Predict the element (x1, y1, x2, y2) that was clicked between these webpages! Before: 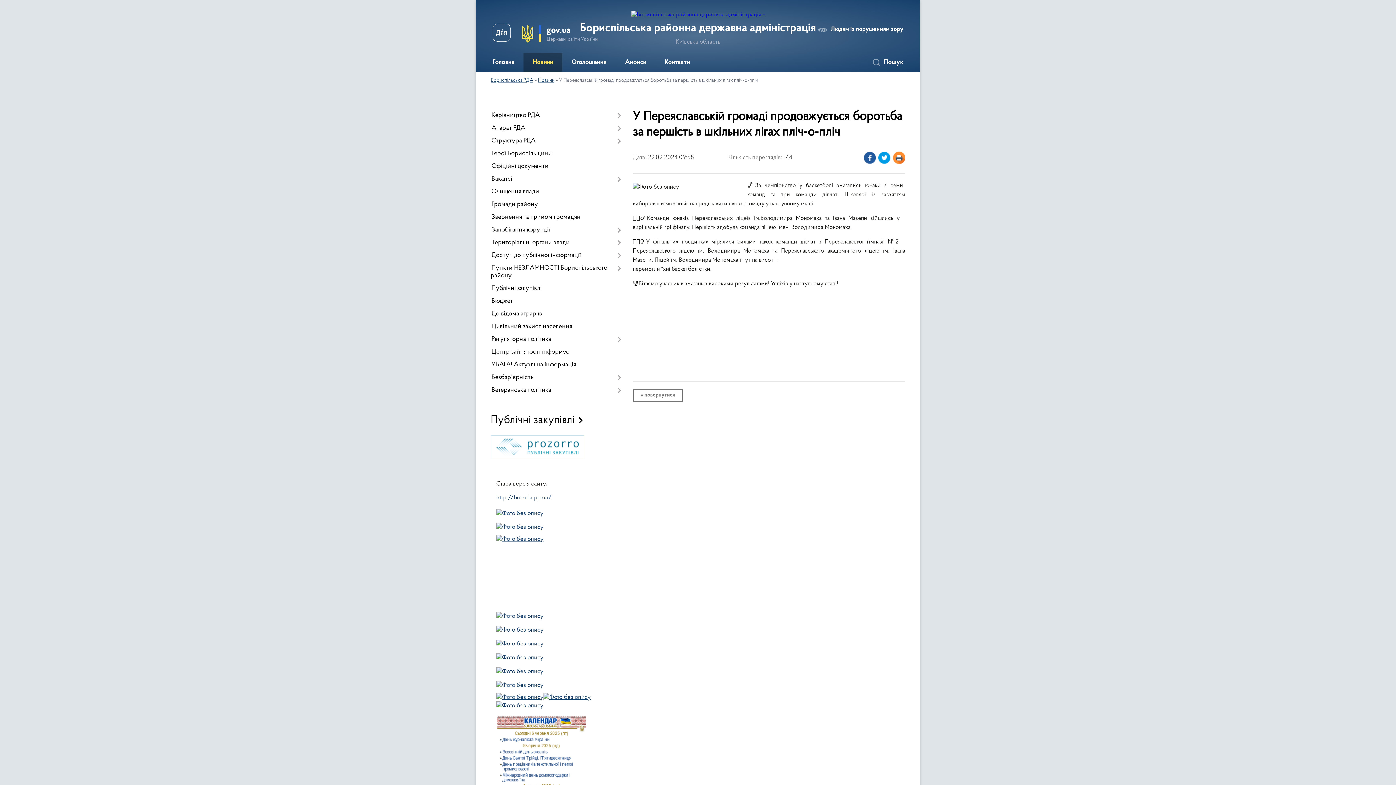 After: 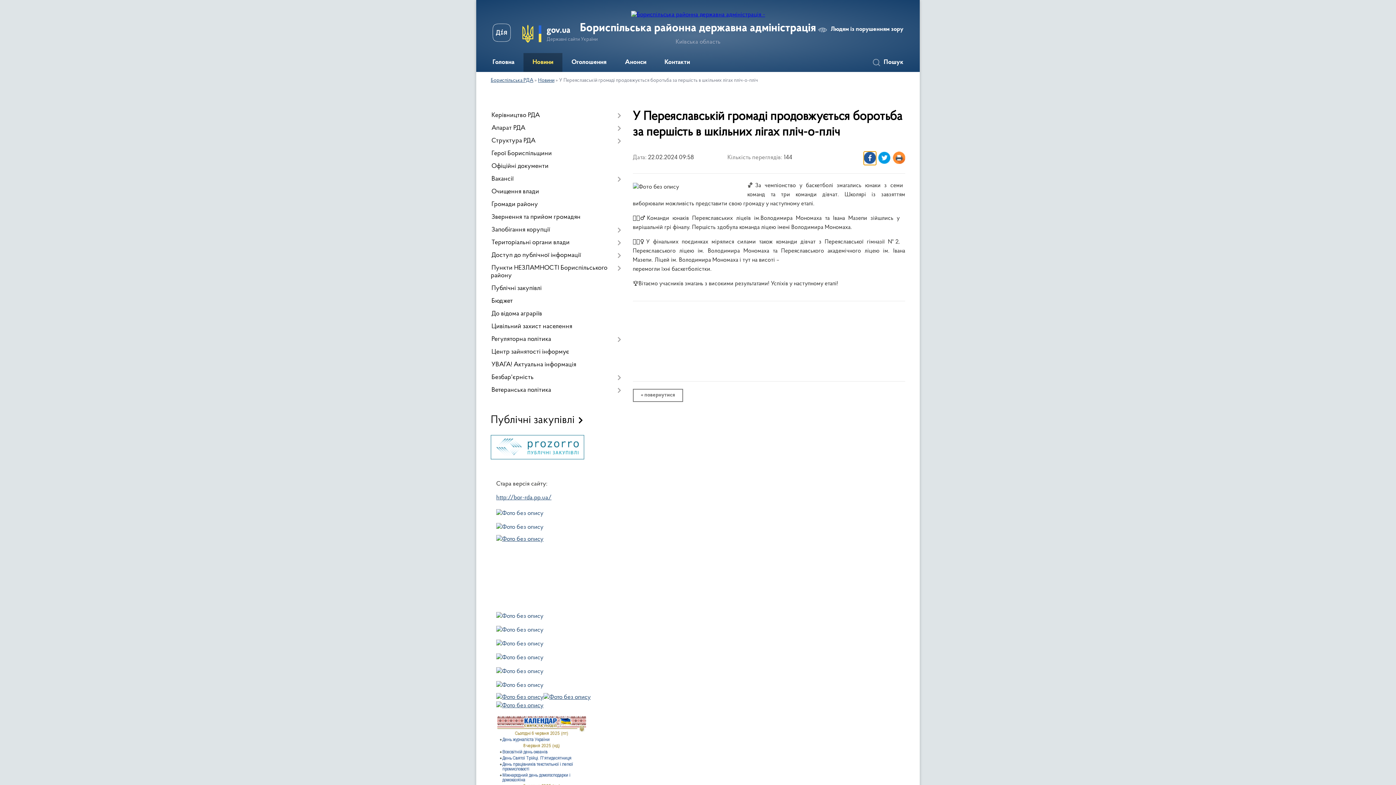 Action: bbox: (863, 151, 876, 165) label: Поширити новину у Фейсбук